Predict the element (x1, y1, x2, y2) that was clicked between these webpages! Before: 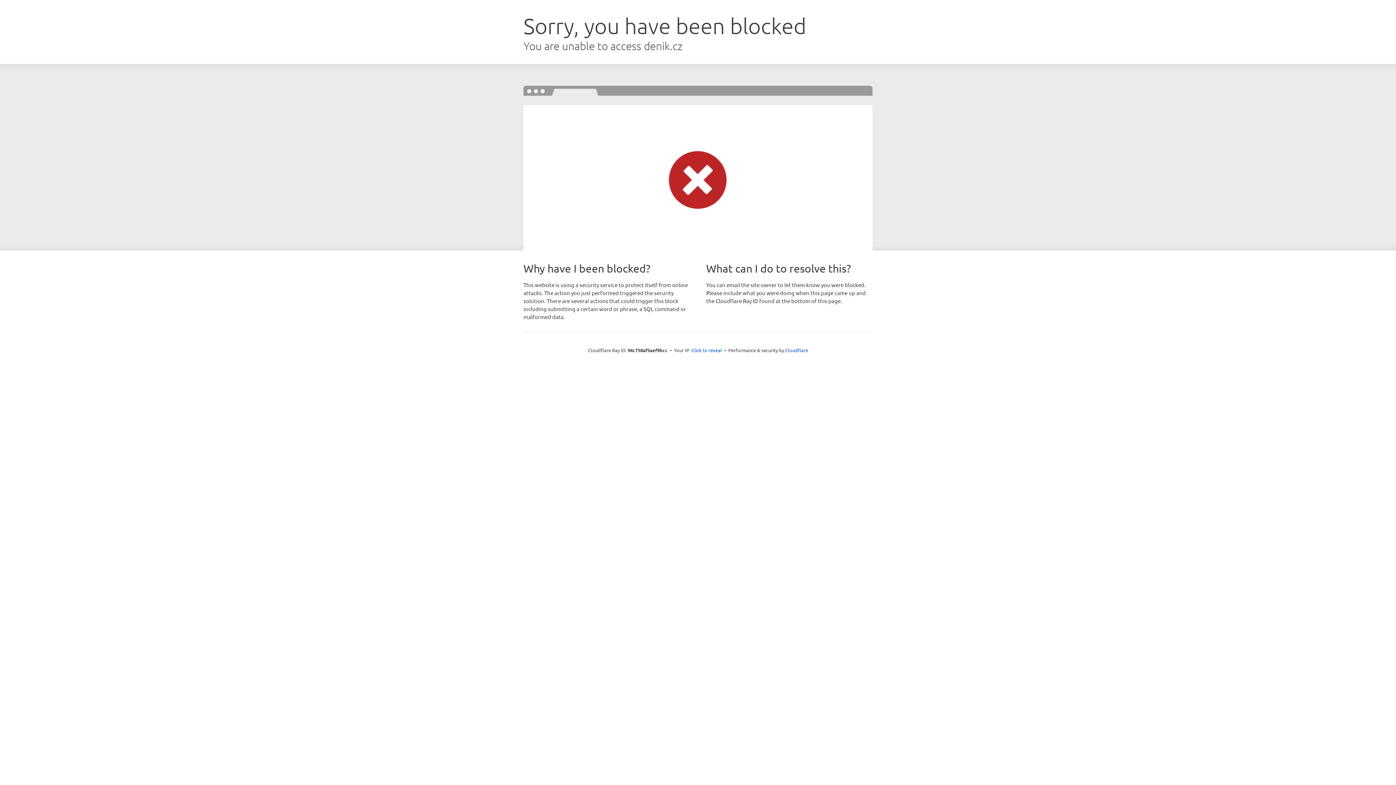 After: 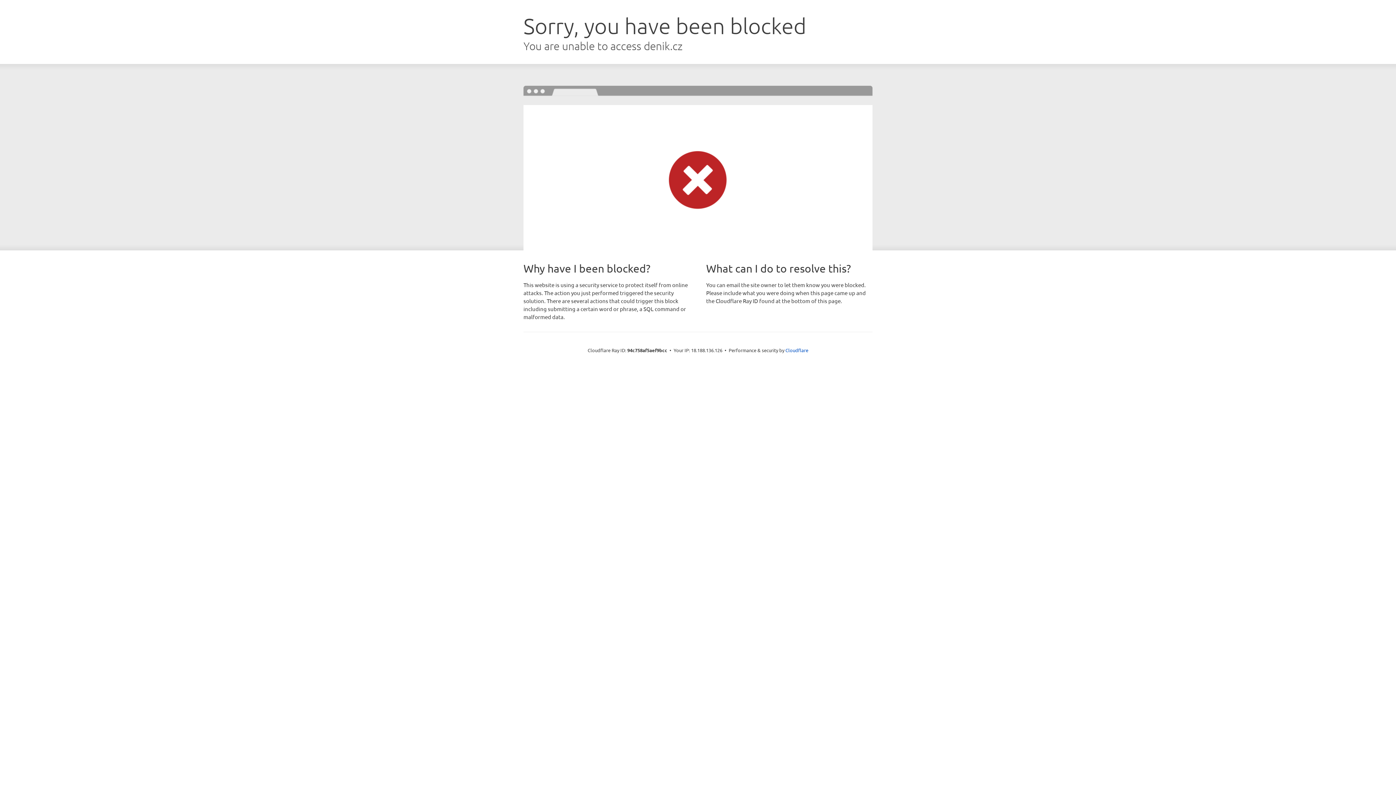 Action: label: Click to reveal bbox: (691, 346, 722, 353)